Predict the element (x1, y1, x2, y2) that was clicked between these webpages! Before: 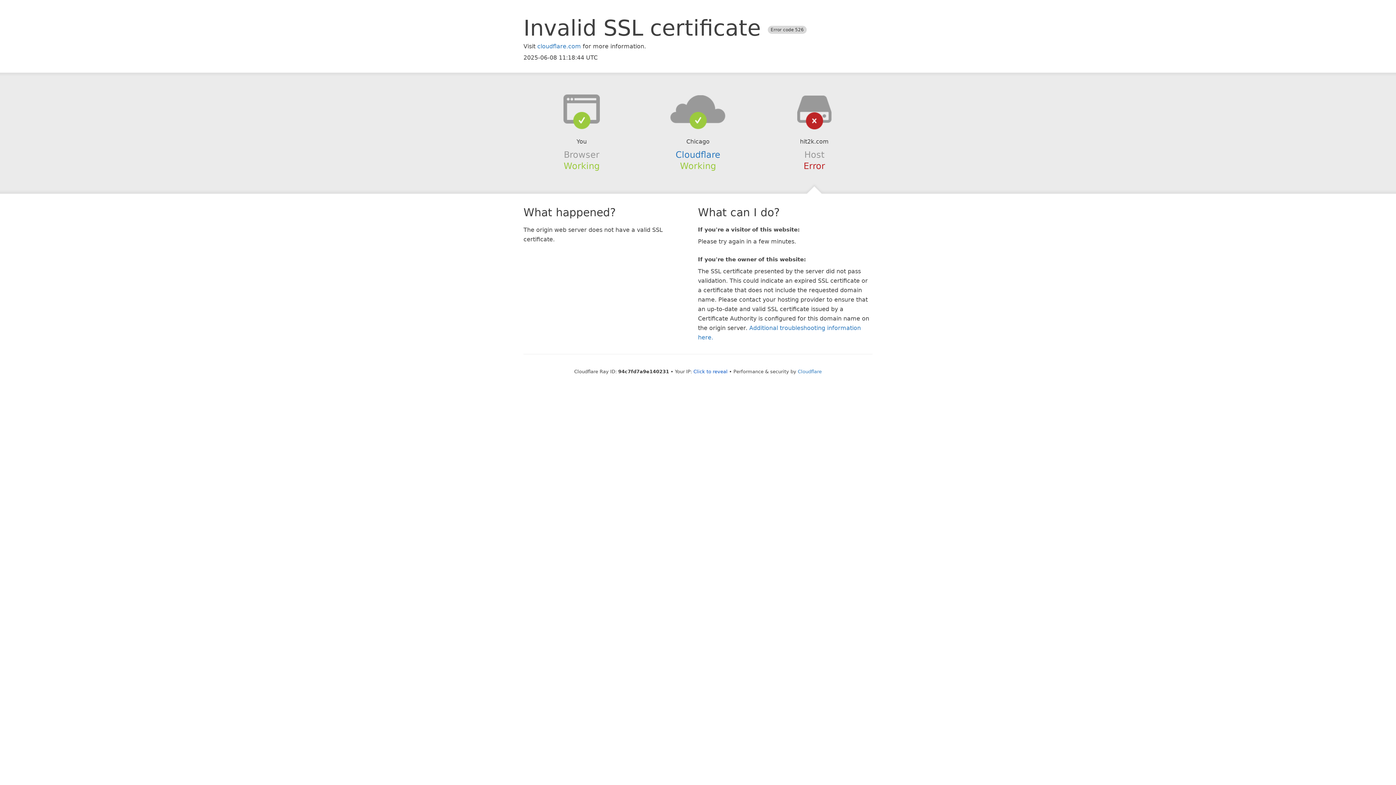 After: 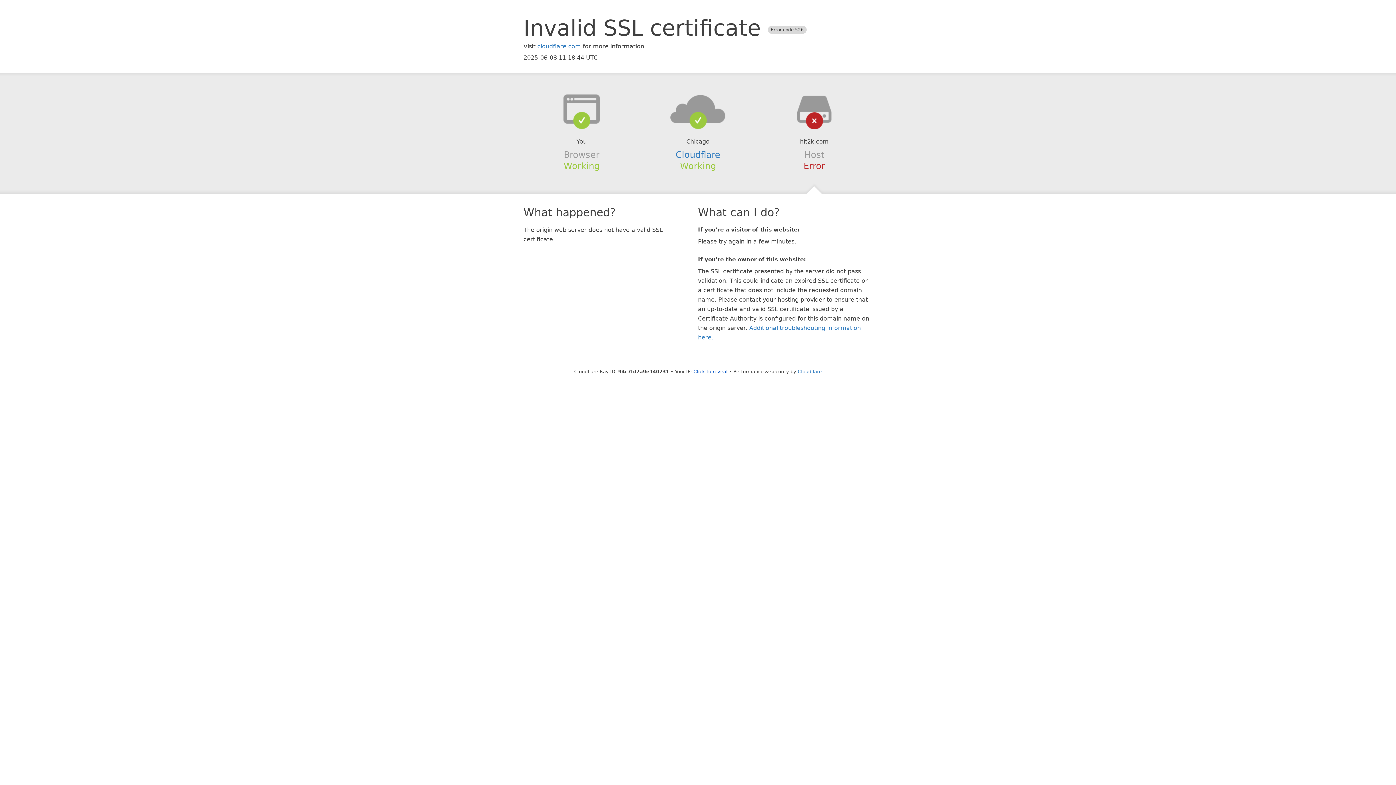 Action: bbox: (639, 94, 756, 123)